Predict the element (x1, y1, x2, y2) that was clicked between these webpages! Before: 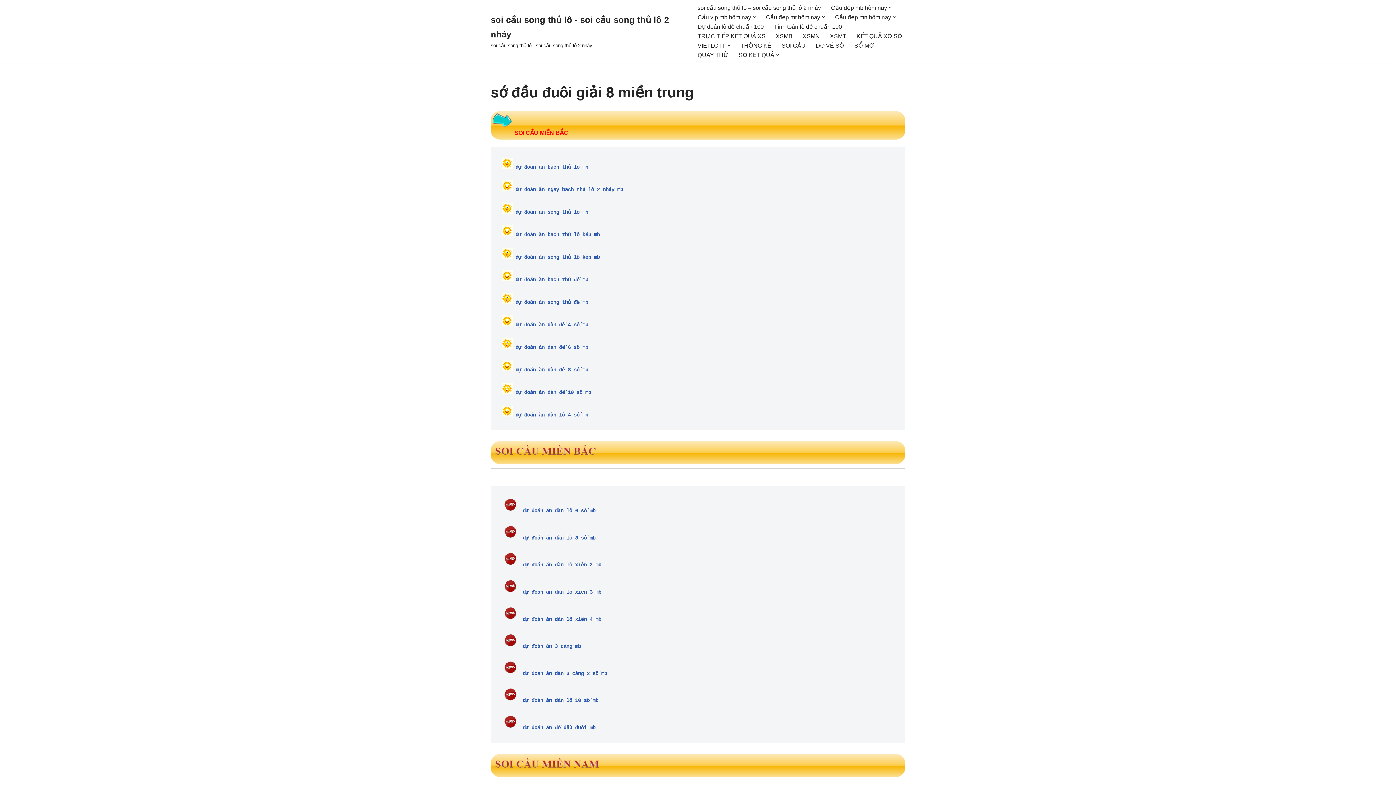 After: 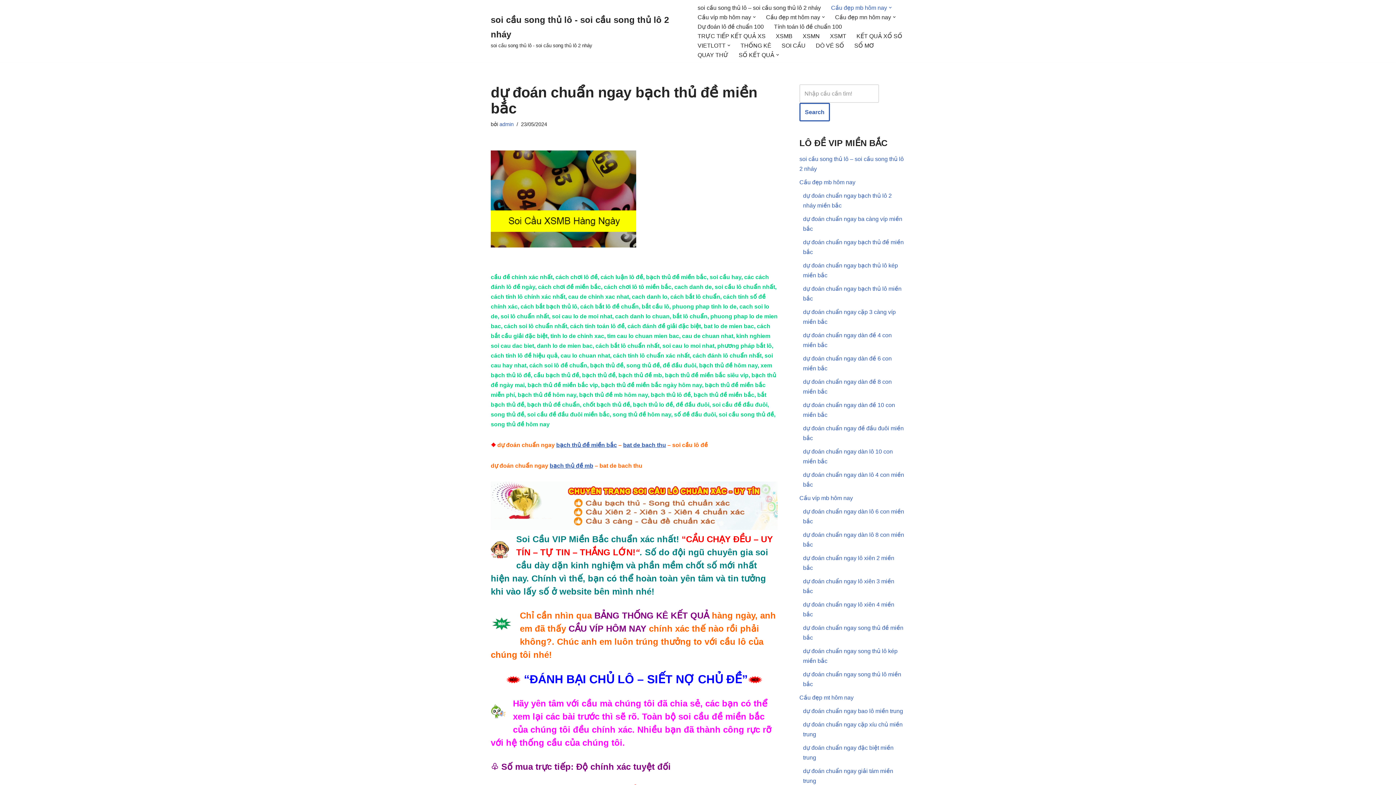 Action: bbox: (515, 277, 588, 282) label: dự đoán ăn bạch thủ đề mb